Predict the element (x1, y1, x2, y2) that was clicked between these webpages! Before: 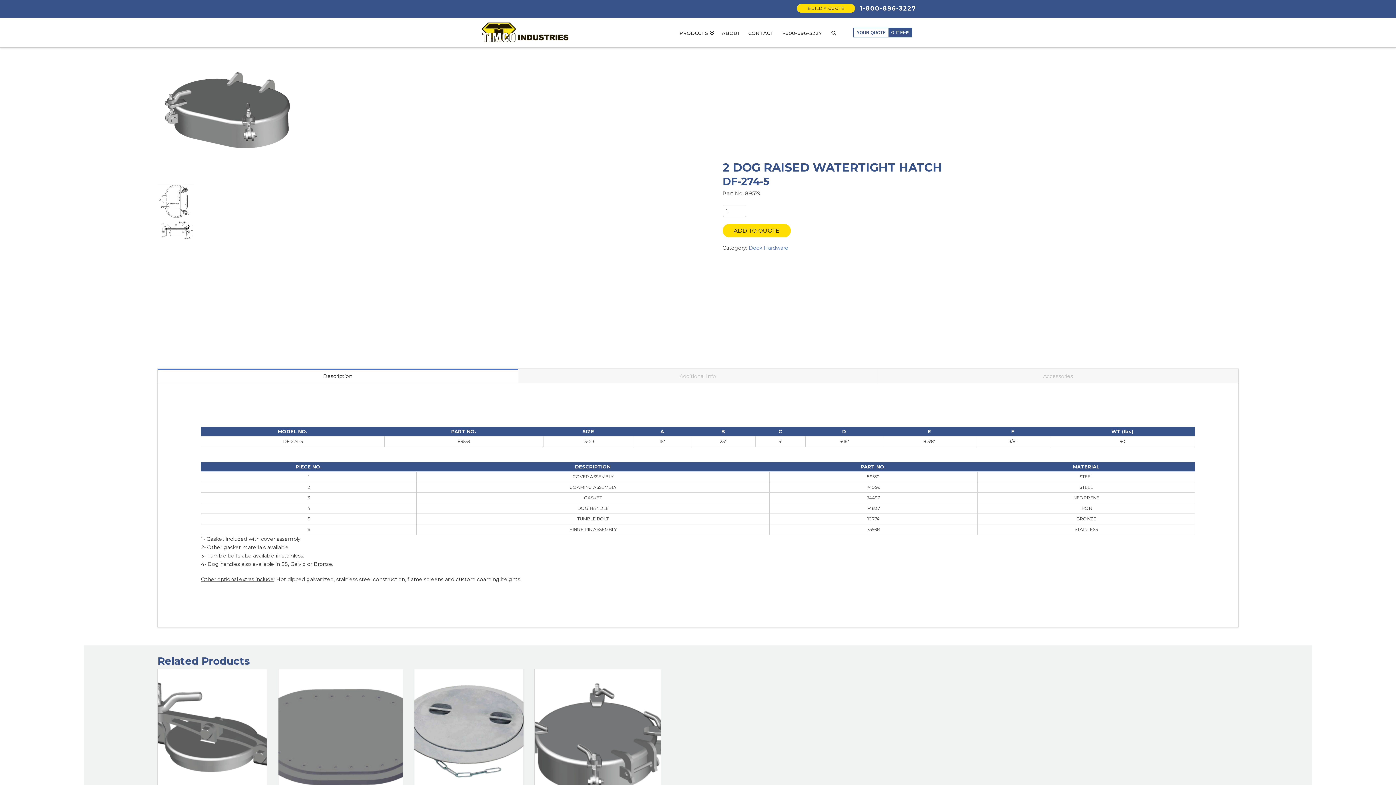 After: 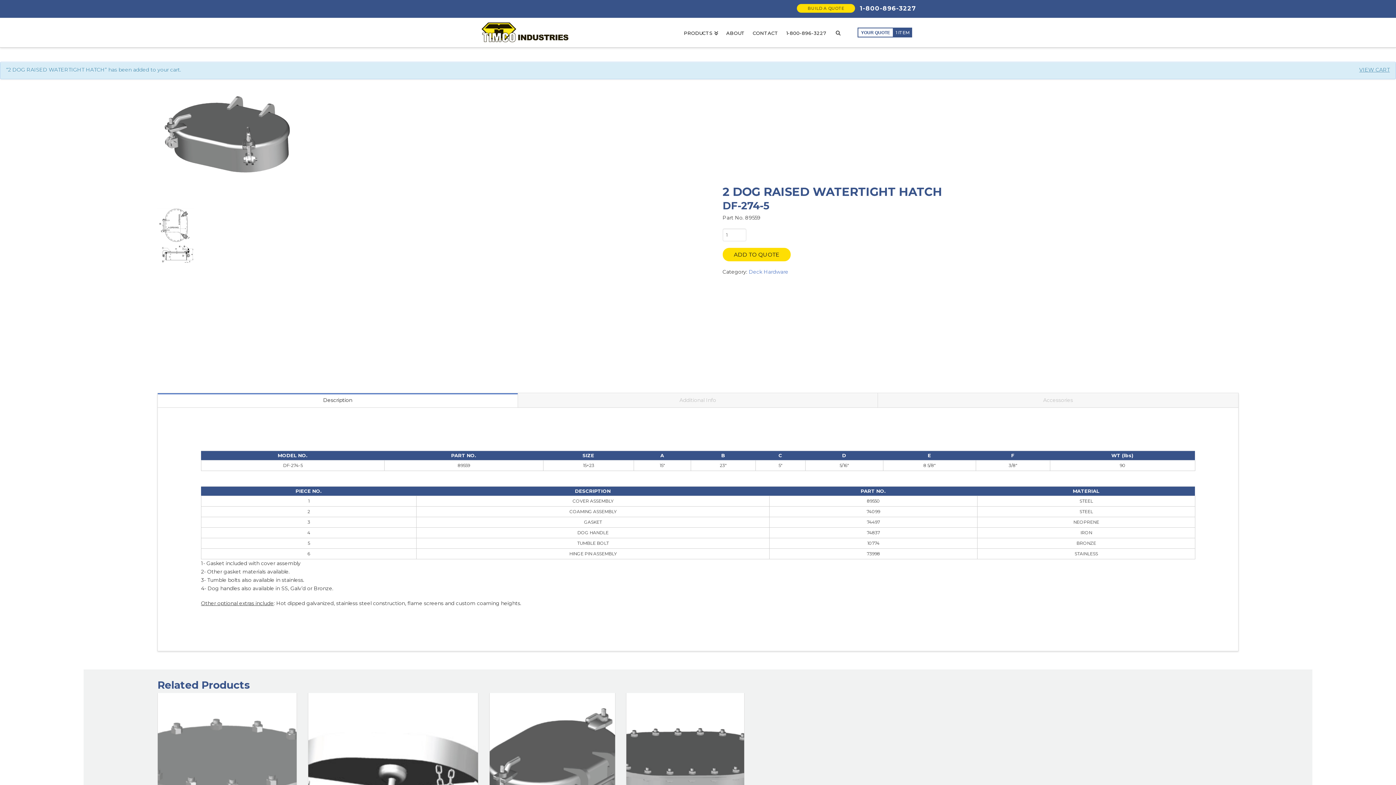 Action: label: ADD TO QUOTE bbox: (722, 223, 790, 237)